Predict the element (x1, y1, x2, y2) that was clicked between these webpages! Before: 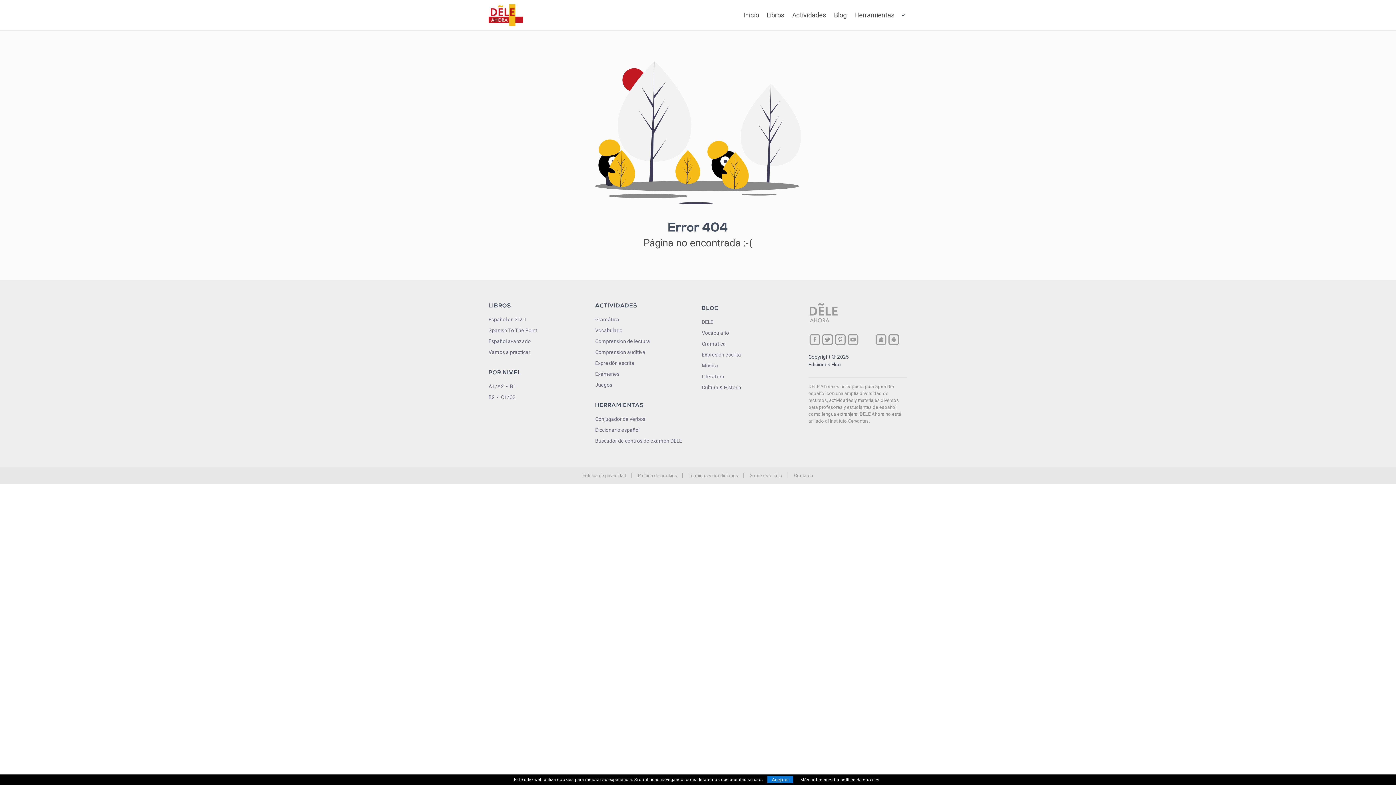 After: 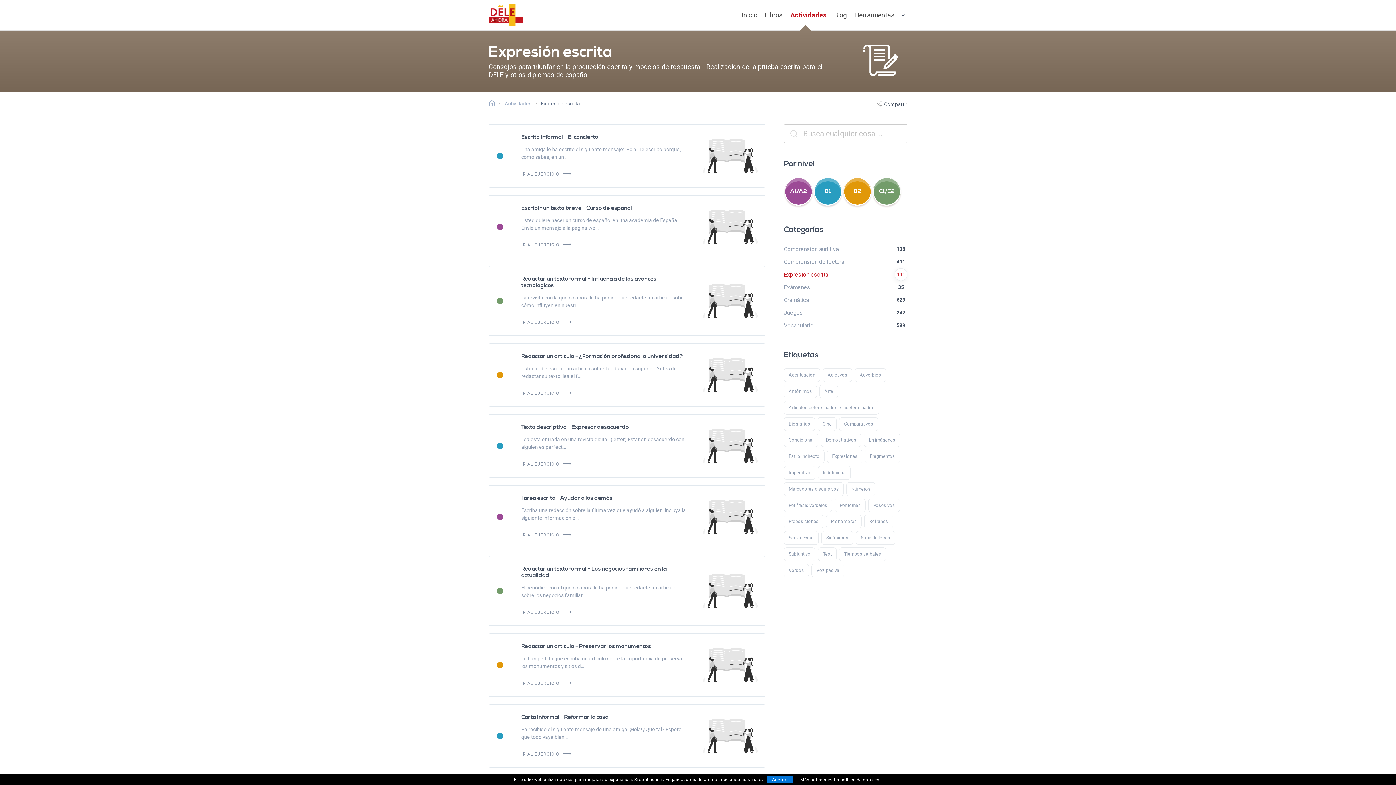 Action: bbox: (595, 360, 634, 366) label: Expresión escrita